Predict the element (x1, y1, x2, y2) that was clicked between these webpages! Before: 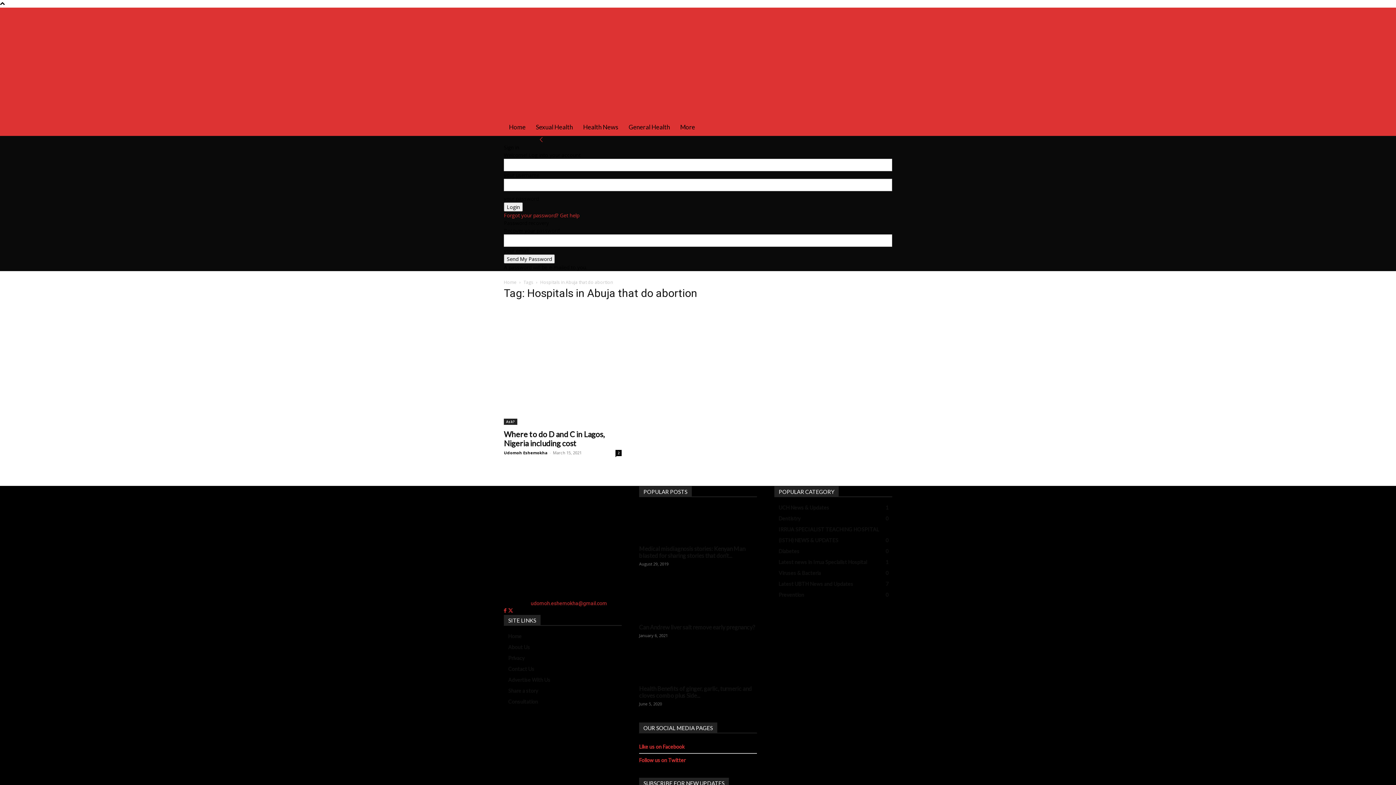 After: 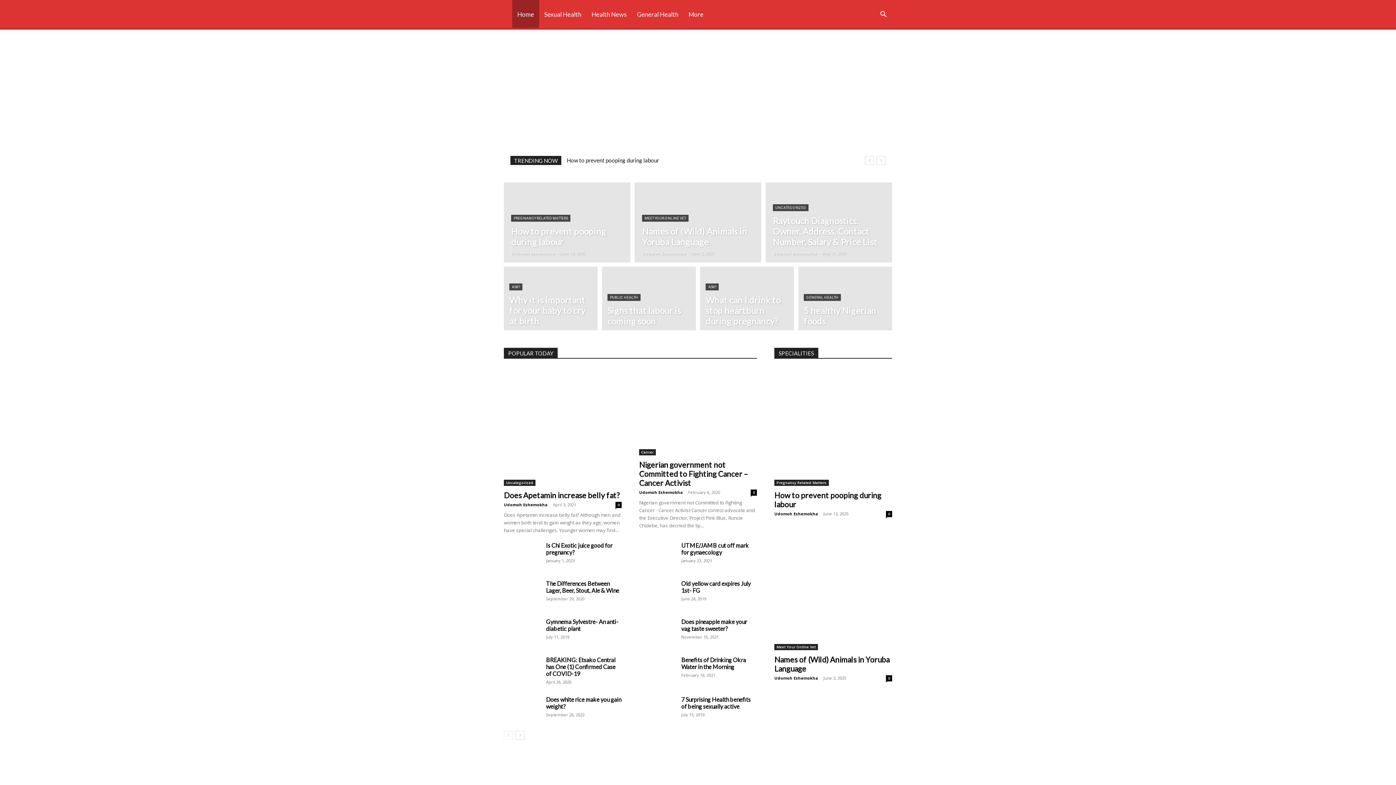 Action: label: Logo bbox: (504, 111, 613, 118)